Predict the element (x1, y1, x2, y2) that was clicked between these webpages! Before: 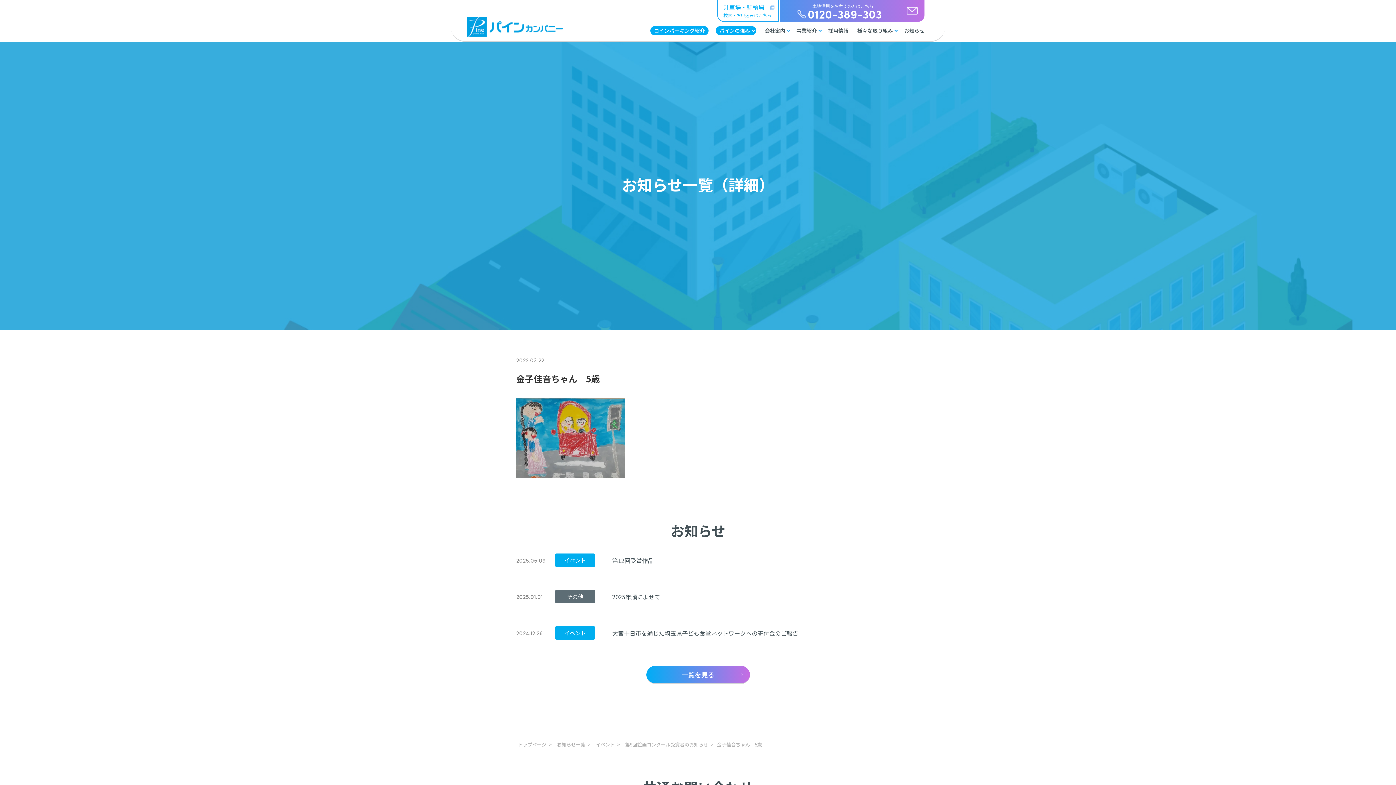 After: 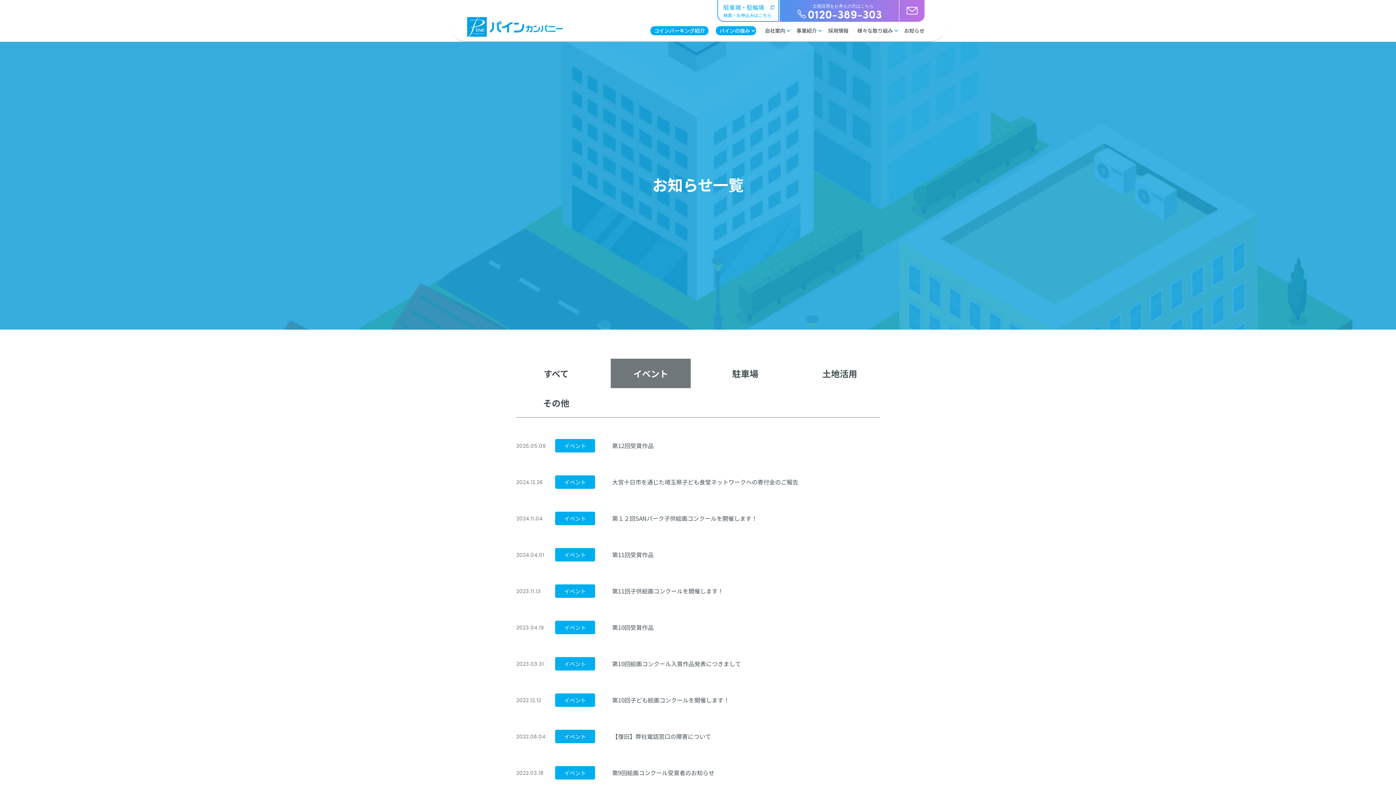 Action: label: イベント bbox: (594, 740, 614, 749)